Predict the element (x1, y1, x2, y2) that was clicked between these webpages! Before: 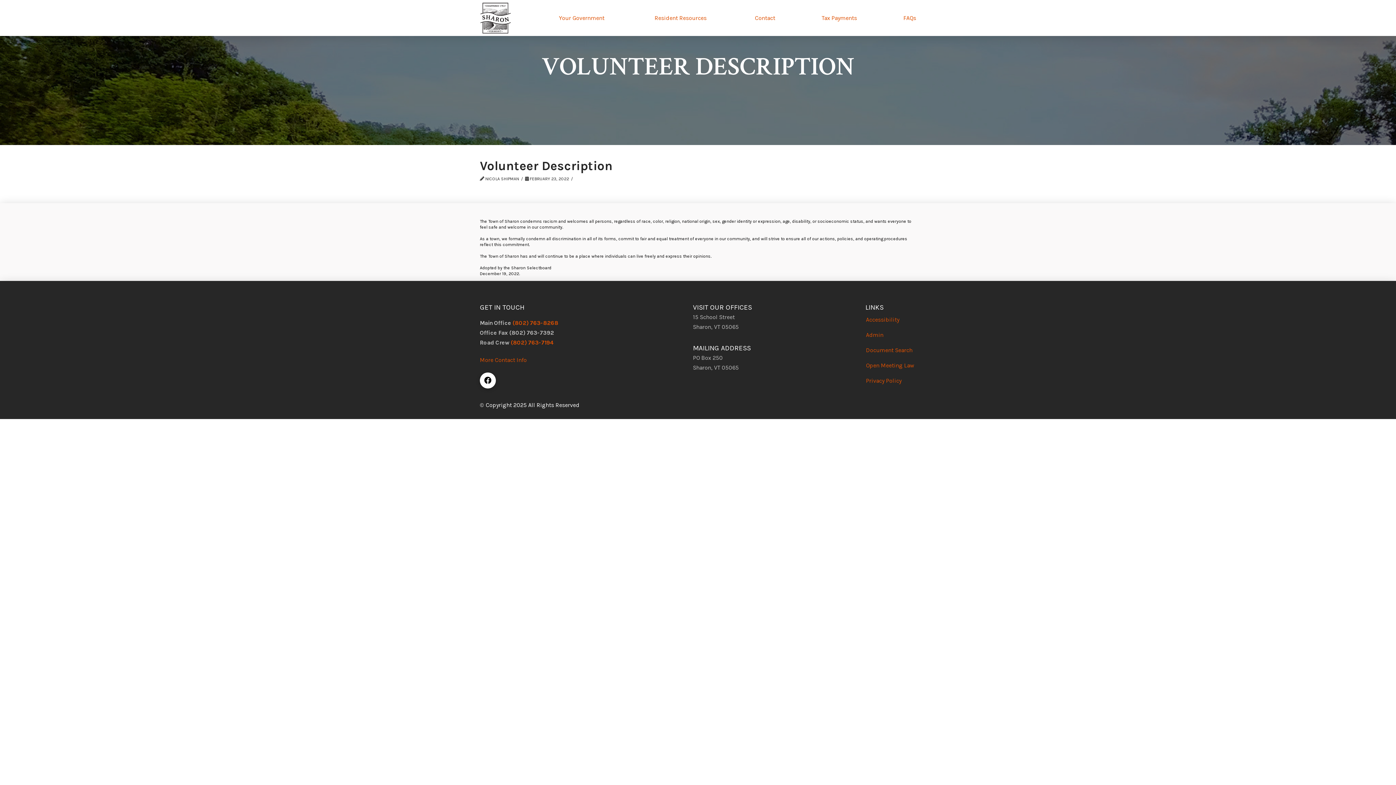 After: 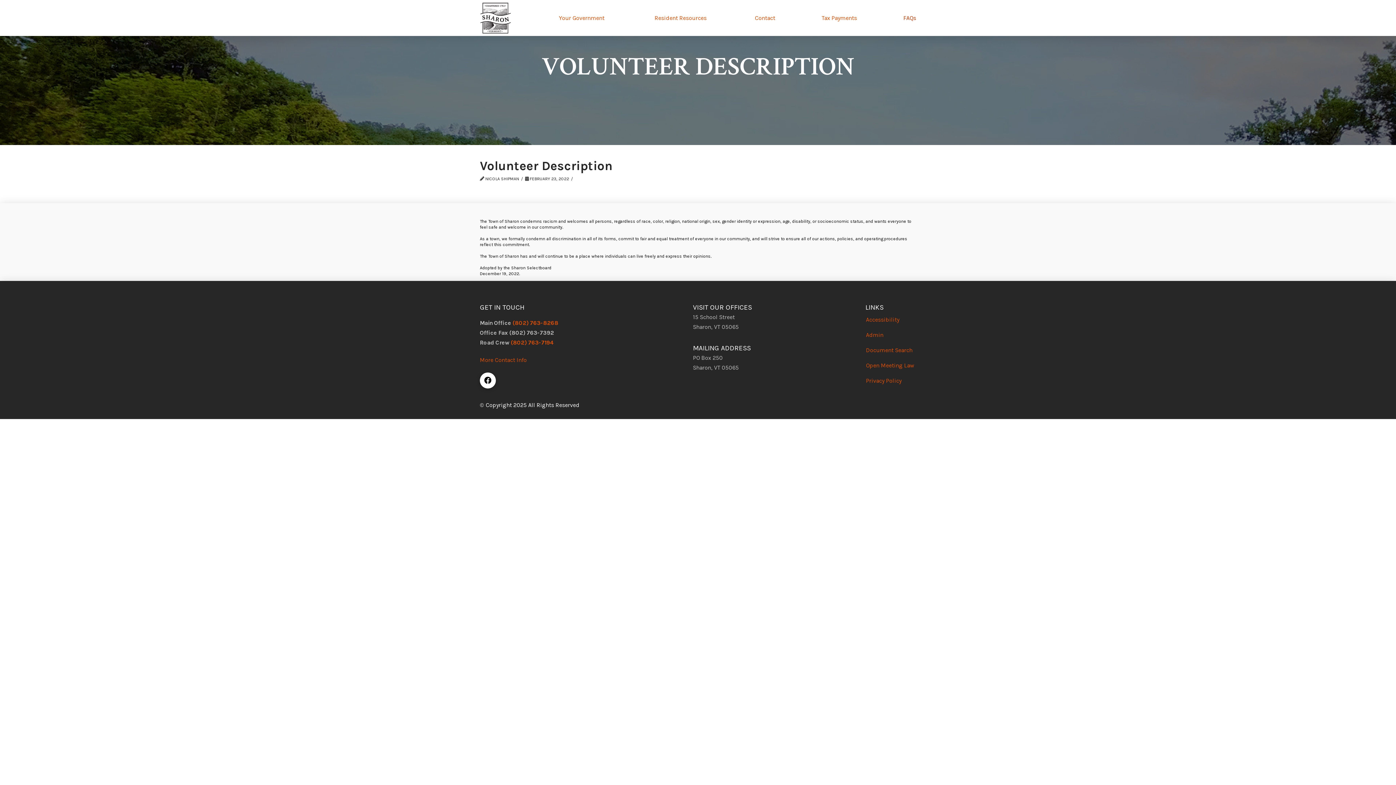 Action: label: FAQs bbox: (903, 14, 916, 21)